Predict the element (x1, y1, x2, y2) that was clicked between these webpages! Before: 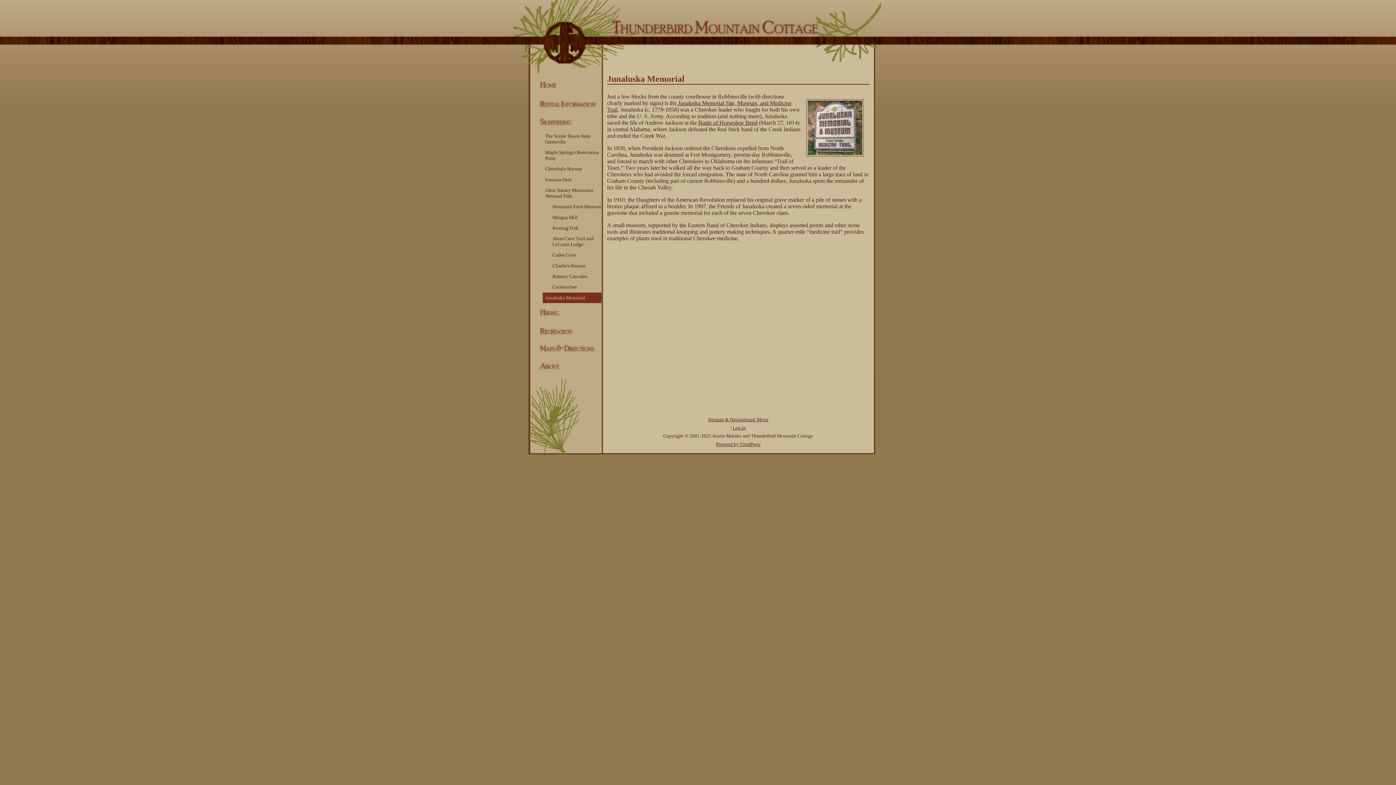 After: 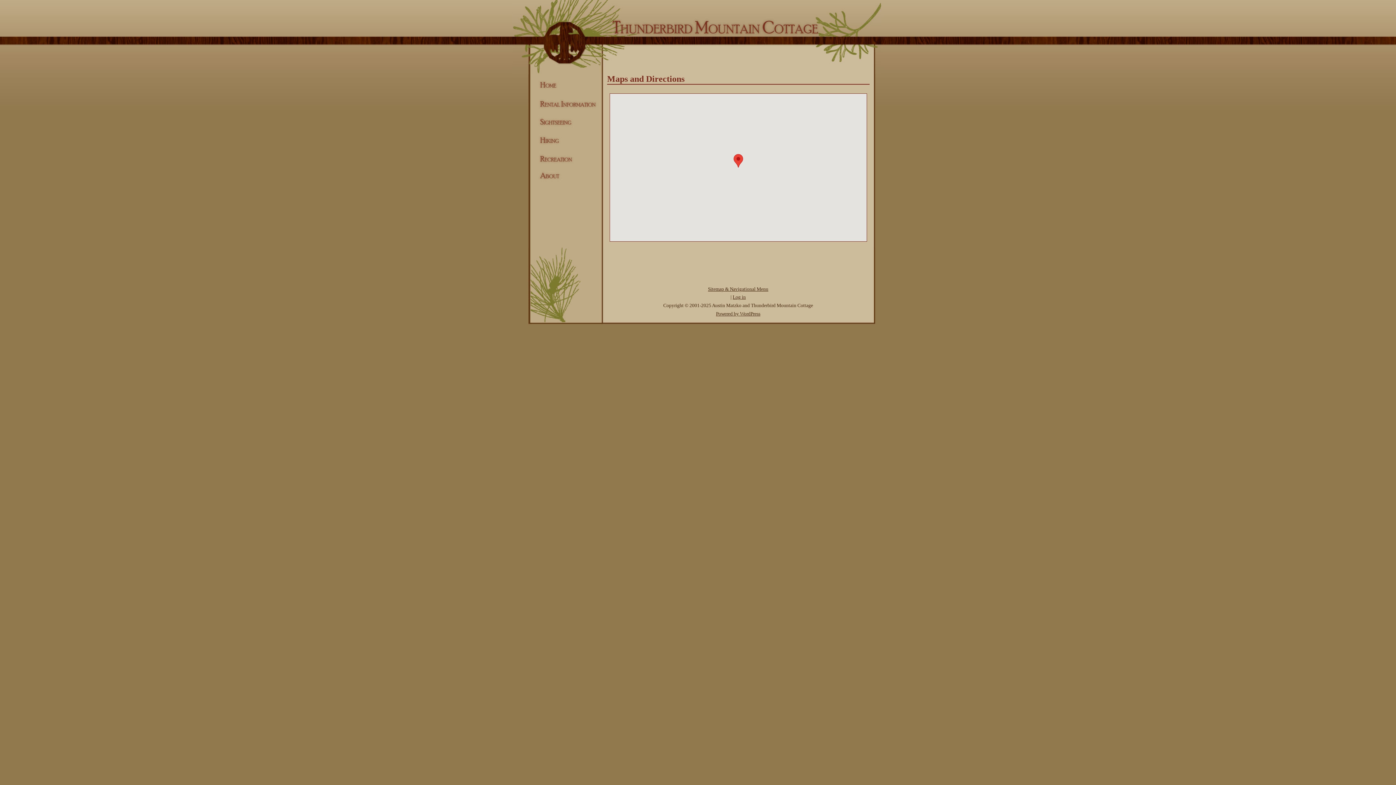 Action: bbox: (535, 339, 599, 357) label: Maps & Directions